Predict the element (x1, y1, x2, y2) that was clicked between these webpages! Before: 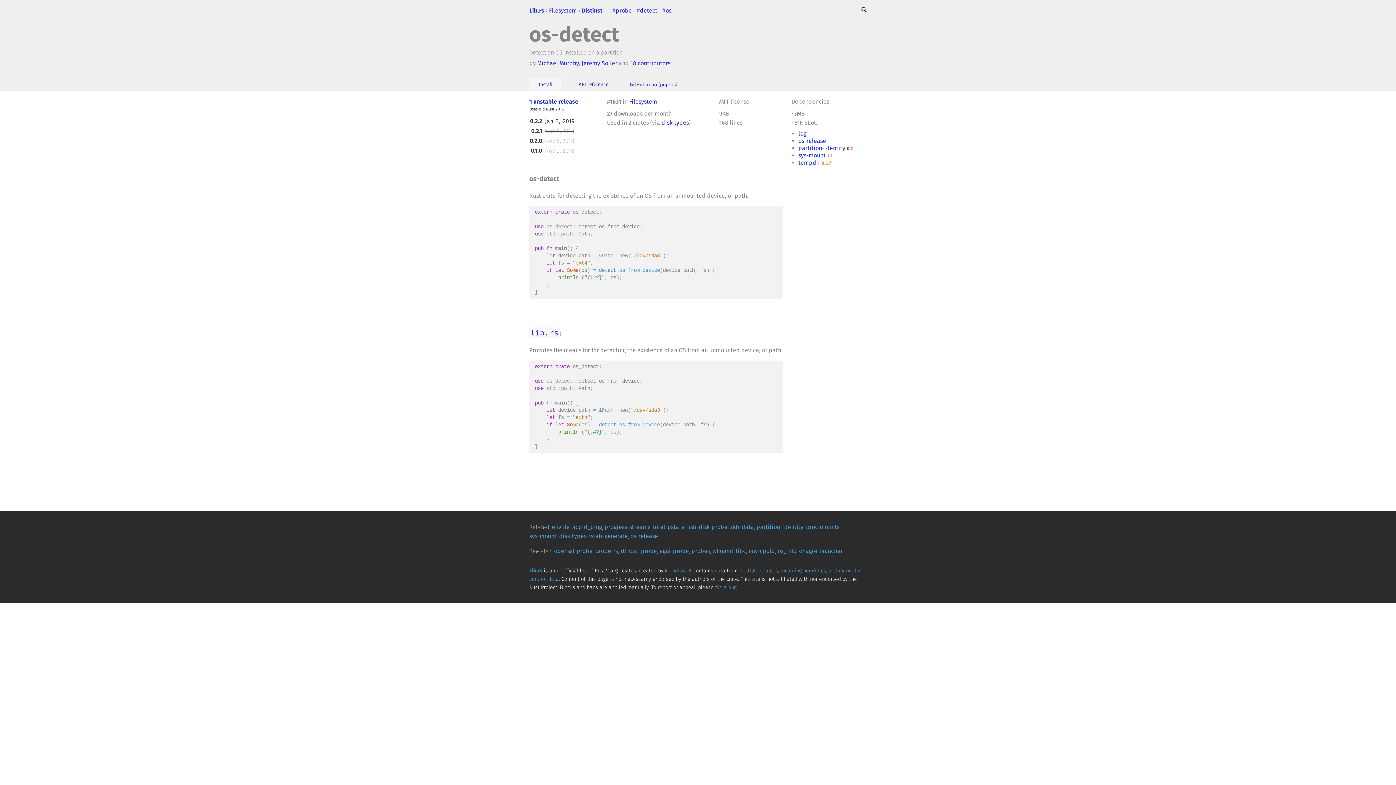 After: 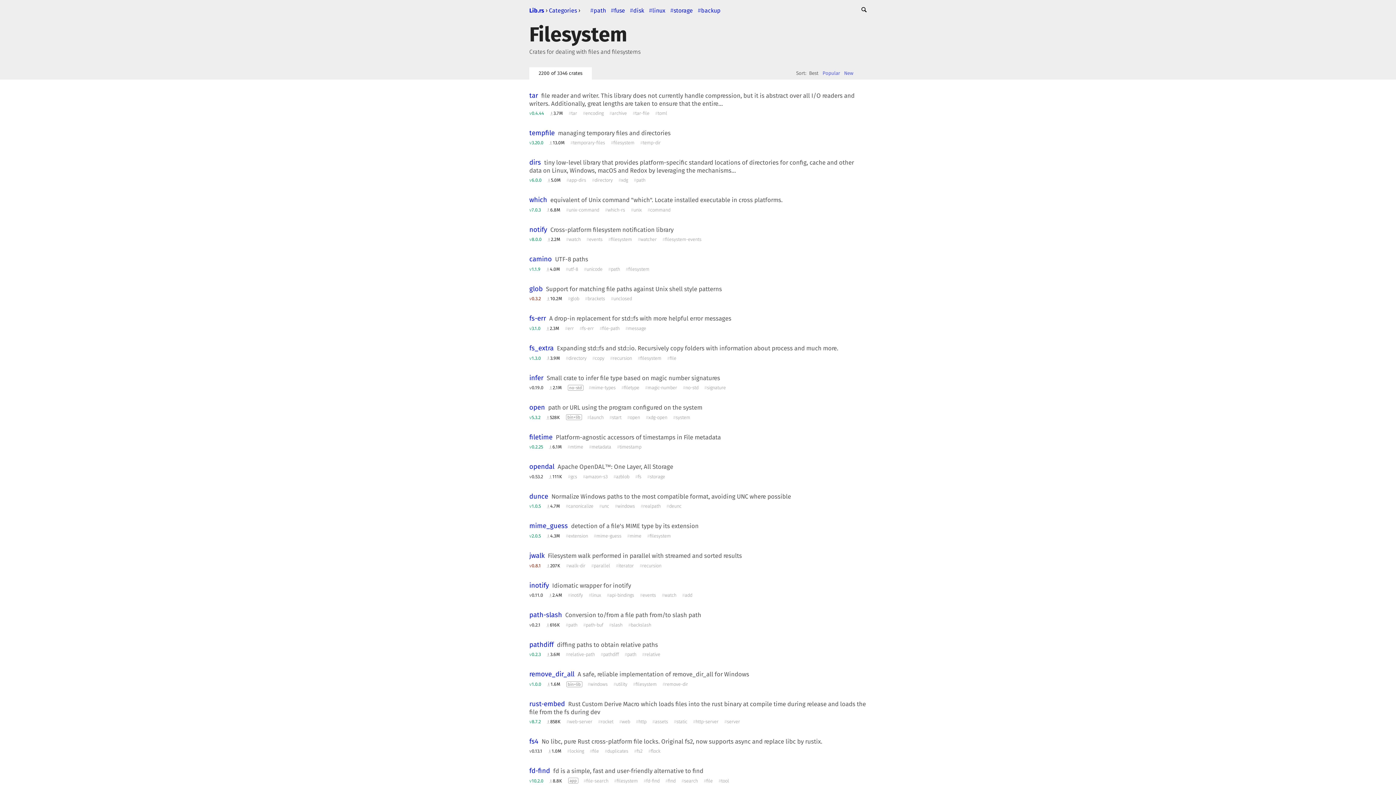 Action: bbox: (629, 98, 657, 104) label: Filesystem